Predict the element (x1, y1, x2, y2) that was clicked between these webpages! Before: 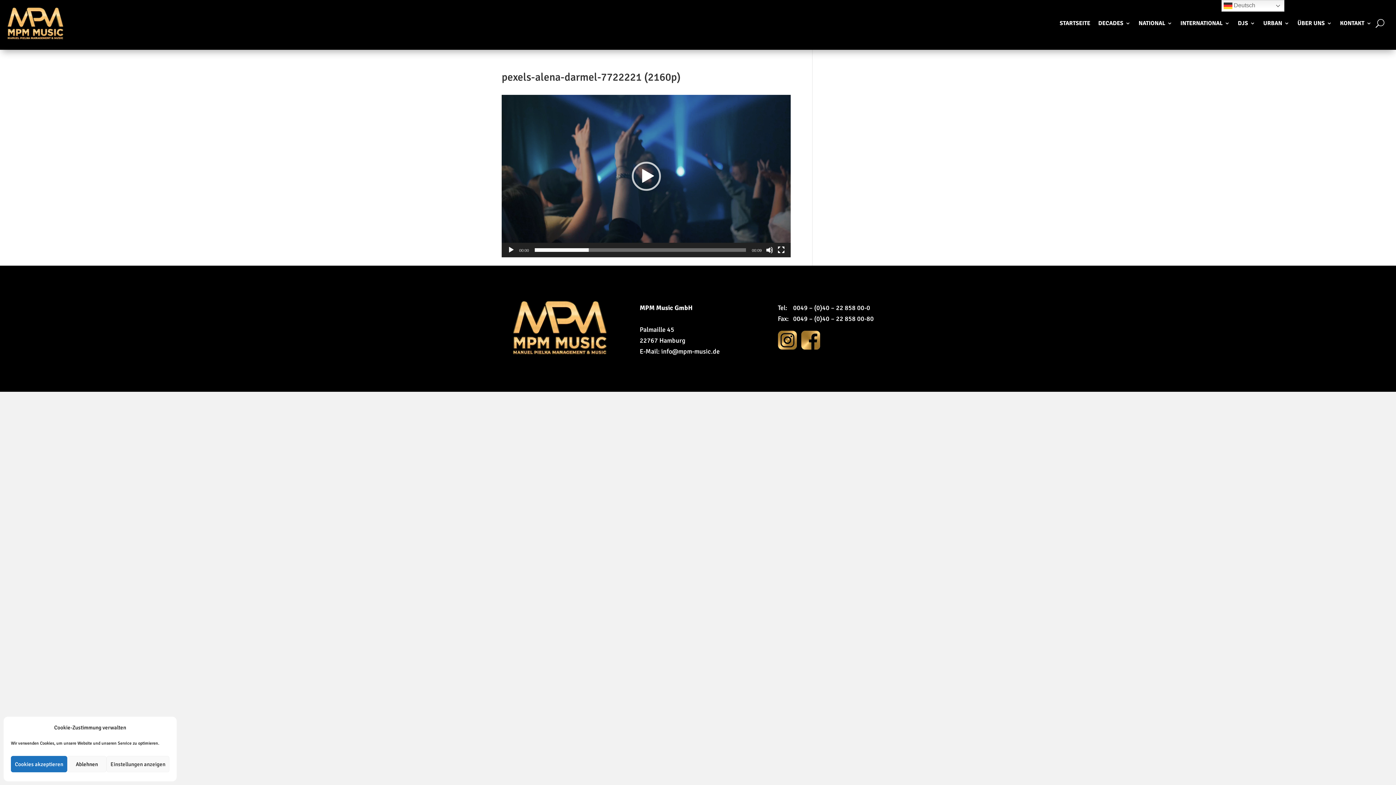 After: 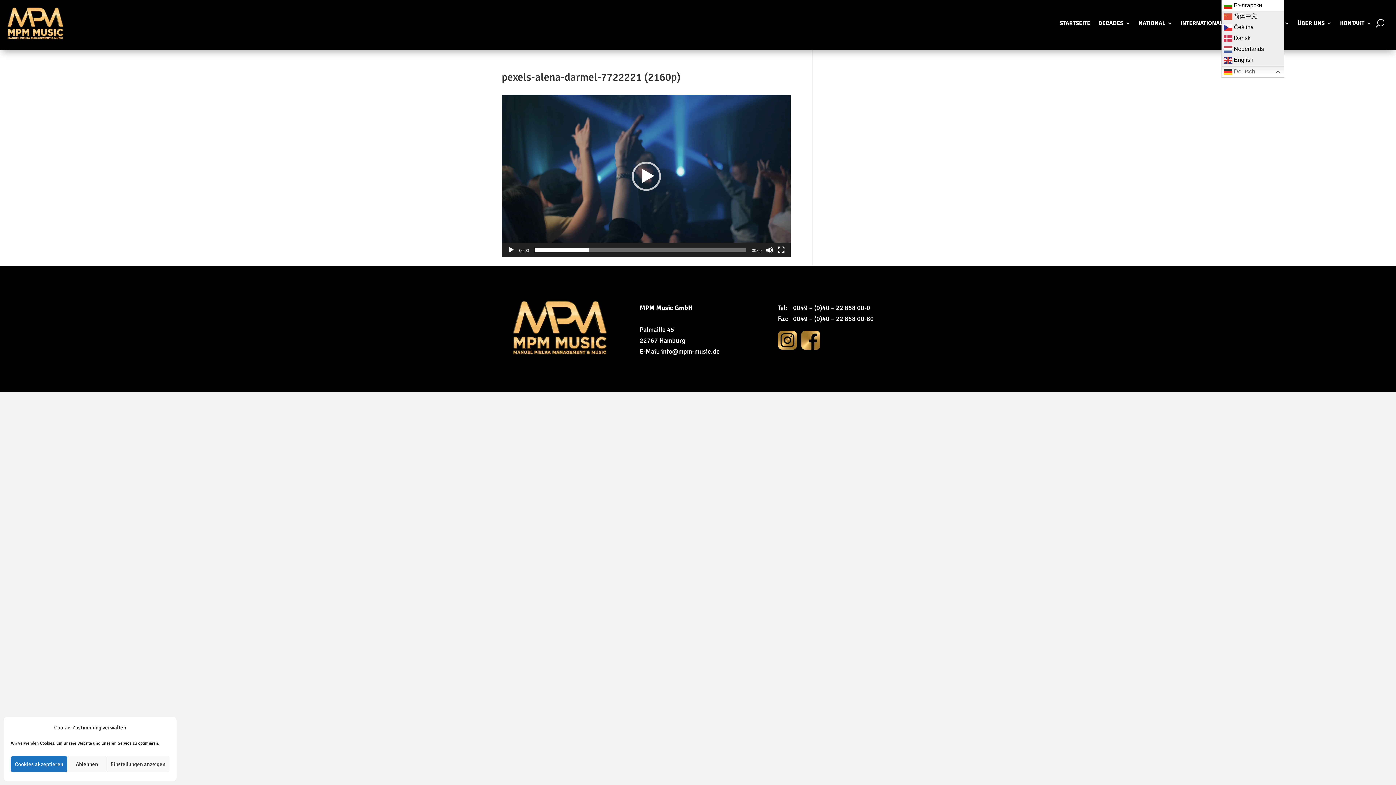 Action: bbox: (1221, 0, 1284, 11) label:  Deutsch